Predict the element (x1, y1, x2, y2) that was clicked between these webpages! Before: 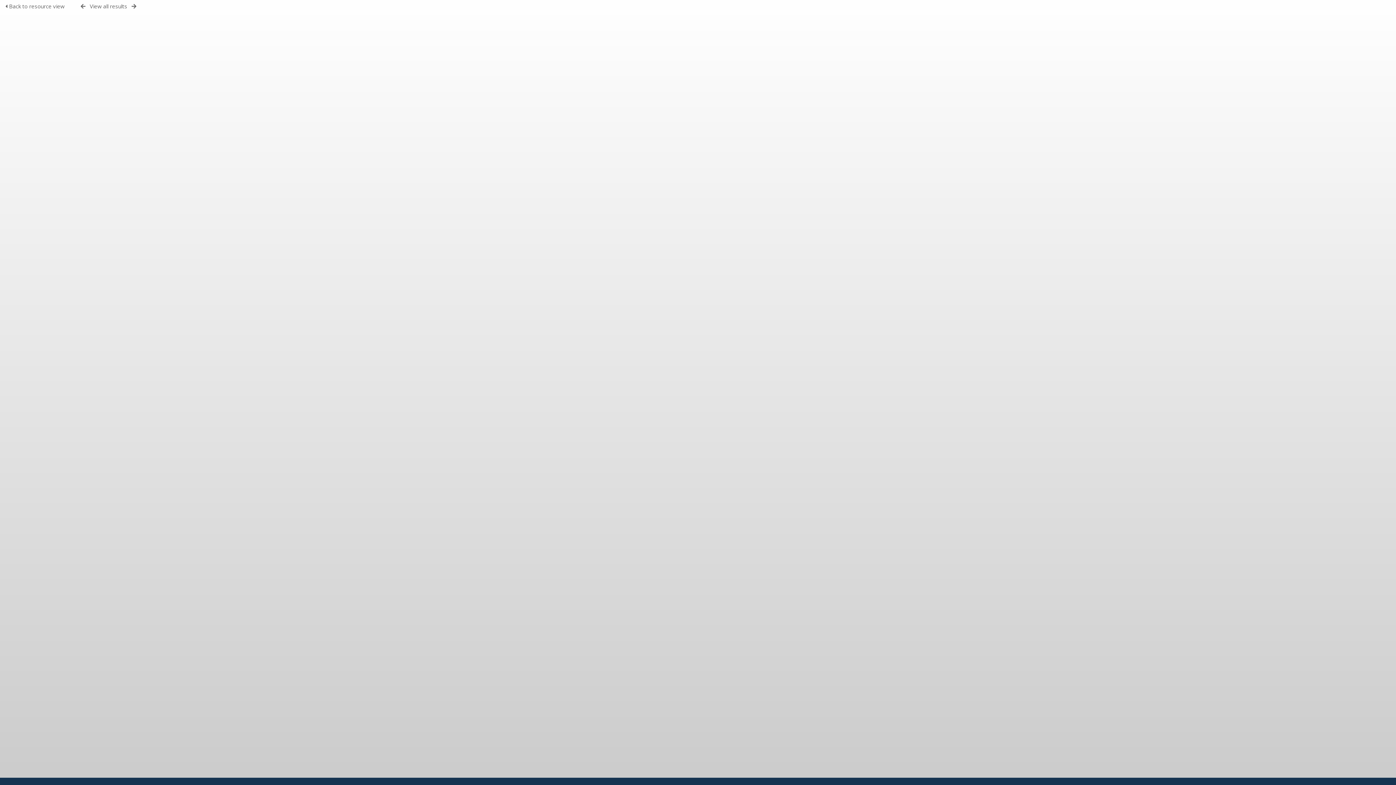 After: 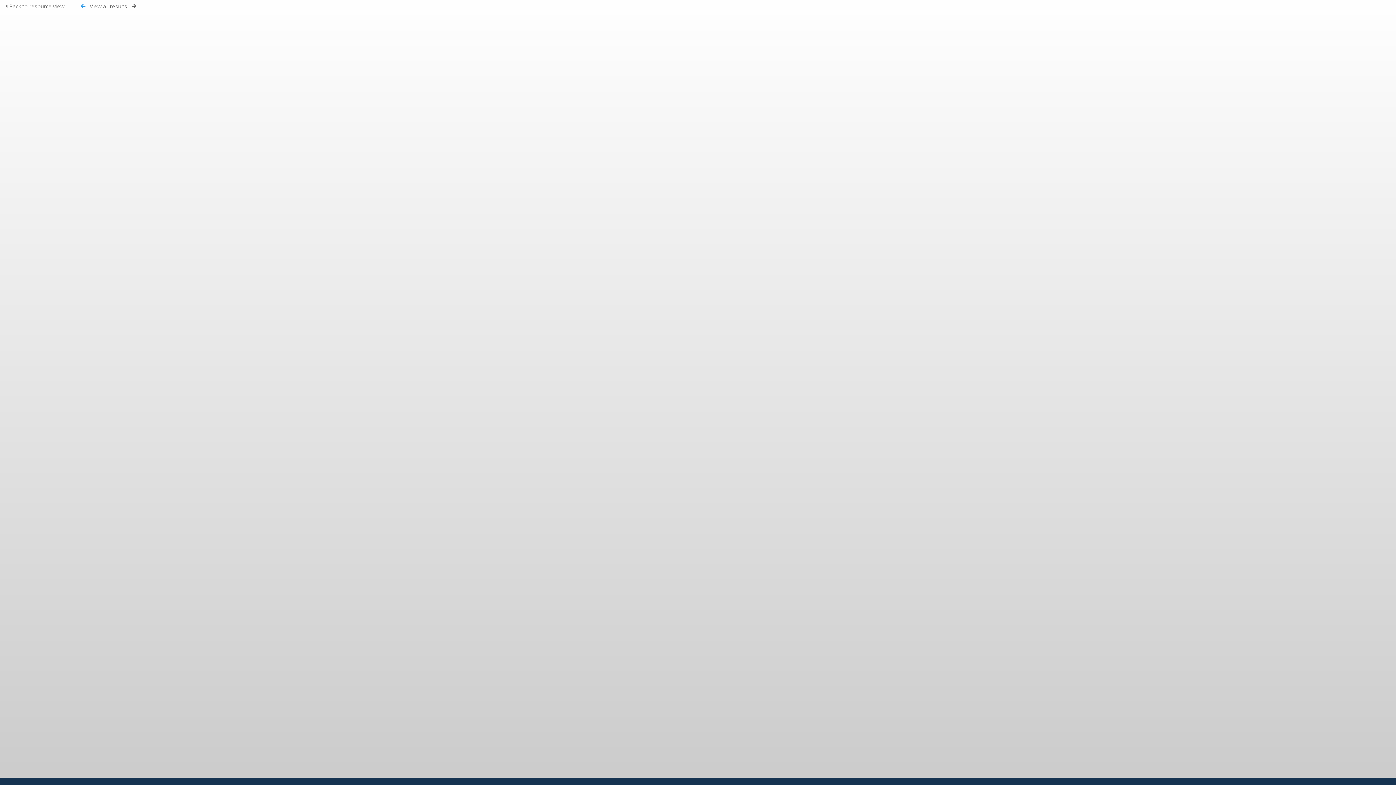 Action: bbox: (80, 3, 85, 9)